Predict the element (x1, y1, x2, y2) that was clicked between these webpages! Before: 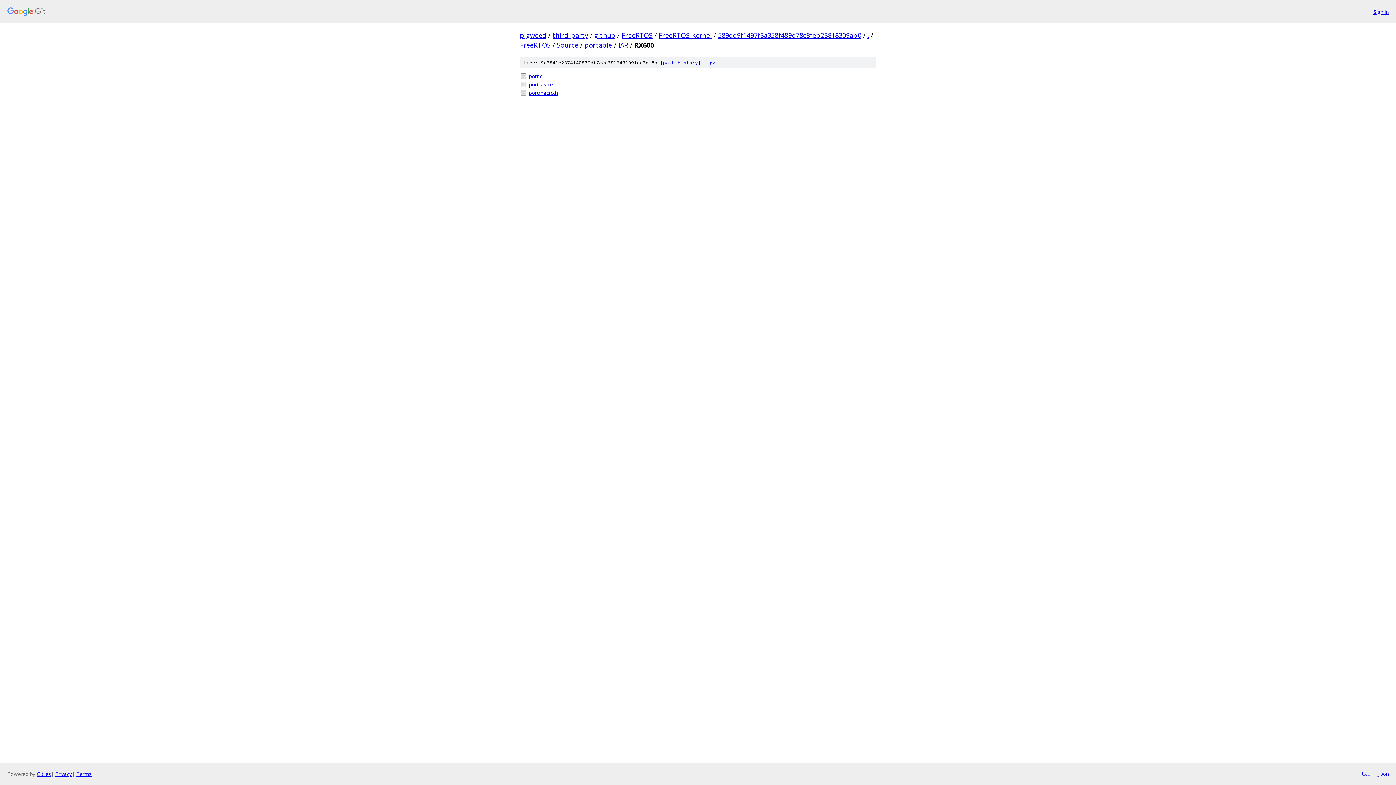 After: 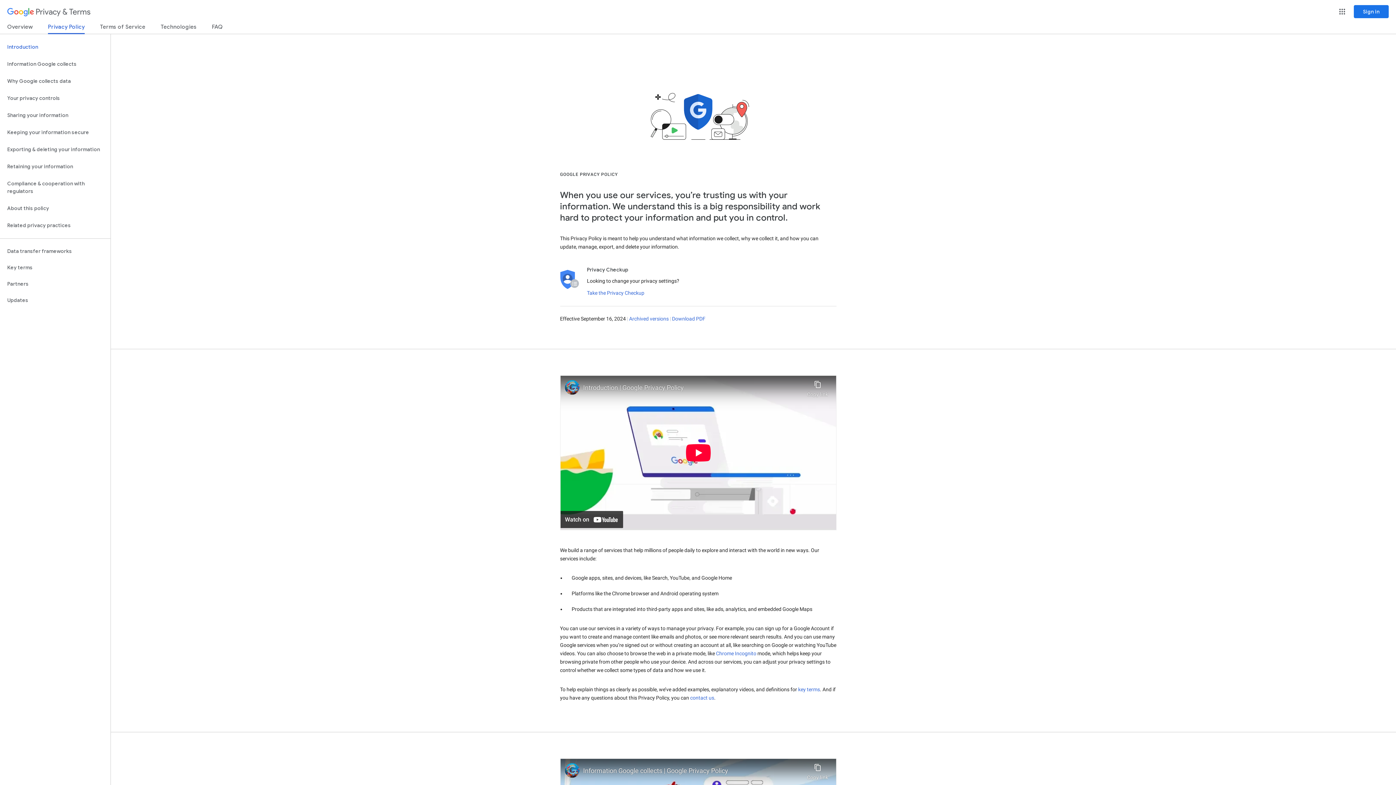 Action: label: Privacy bbox: (55, 770, 72, 777)